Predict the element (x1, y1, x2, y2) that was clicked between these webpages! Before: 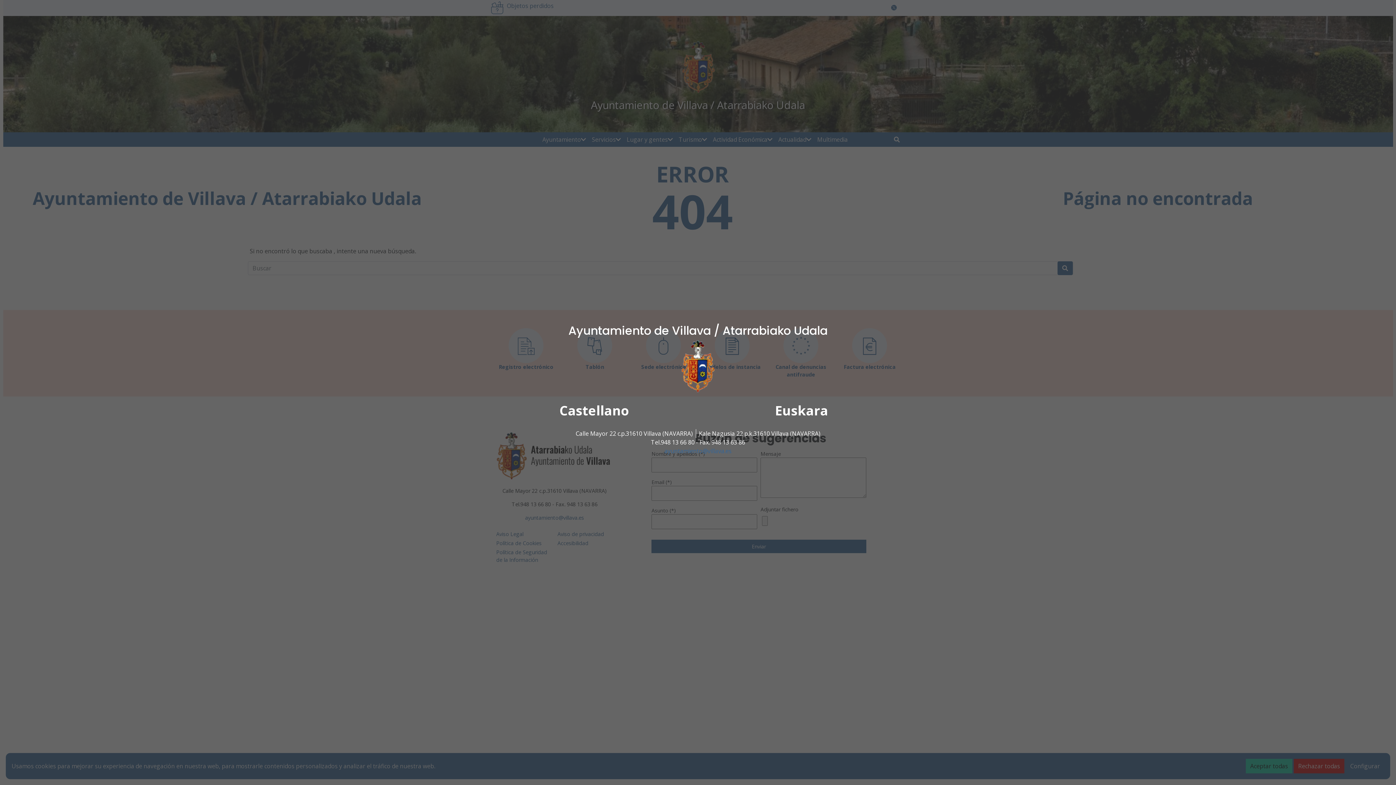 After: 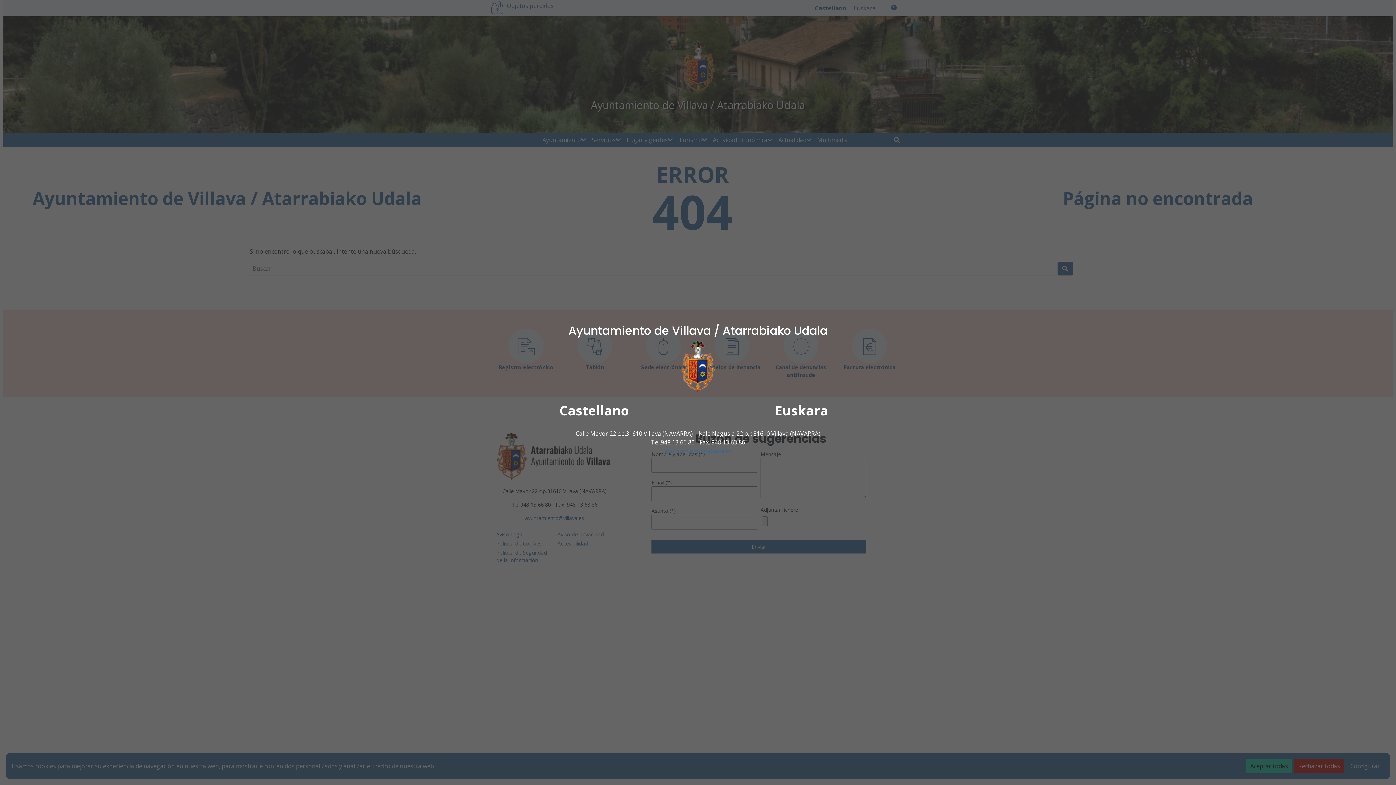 Action: bbox: (664, 447, 731, 455) label: ayuntamiento@villava.es